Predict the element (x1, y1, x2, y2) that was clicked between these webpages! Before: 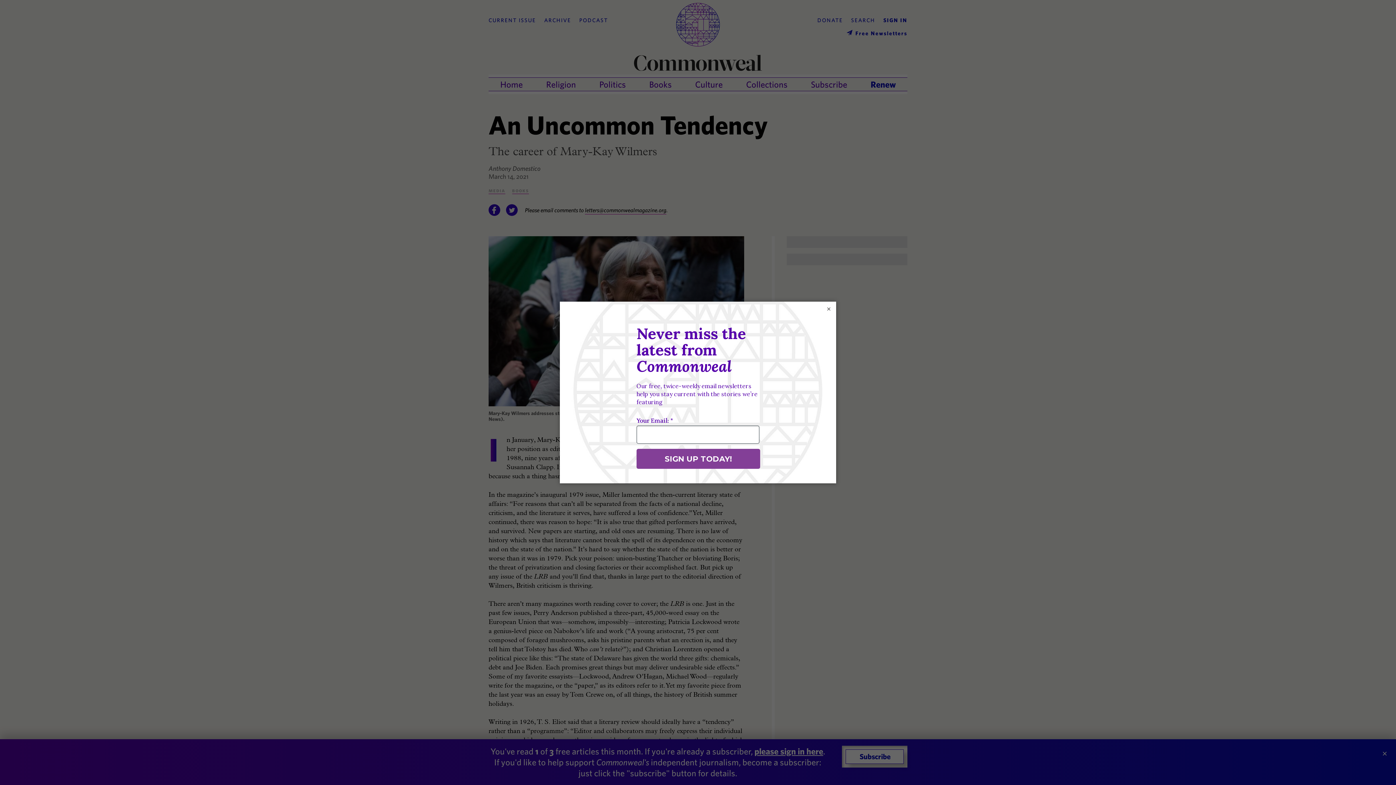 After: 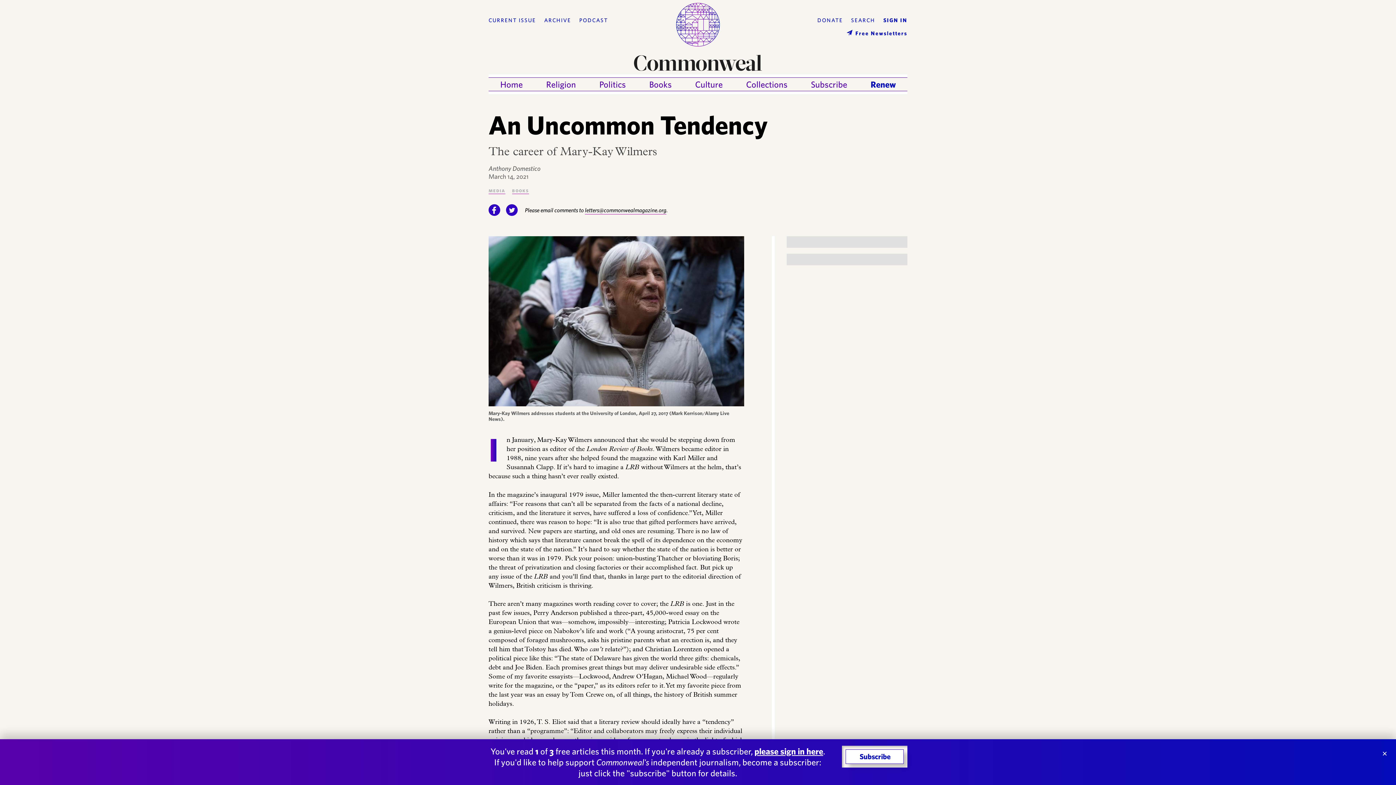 Action: bbox: (825, 305, 832, 312) label: ×